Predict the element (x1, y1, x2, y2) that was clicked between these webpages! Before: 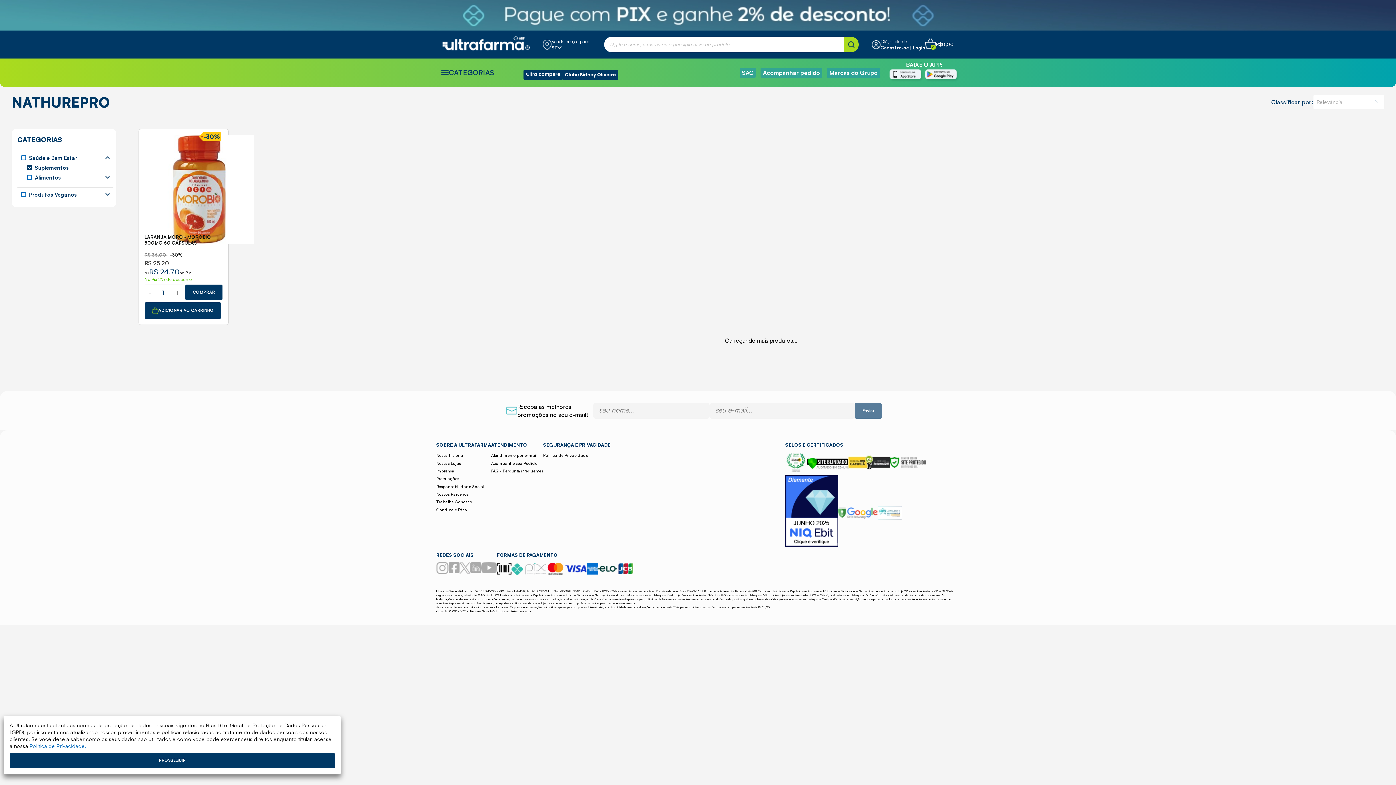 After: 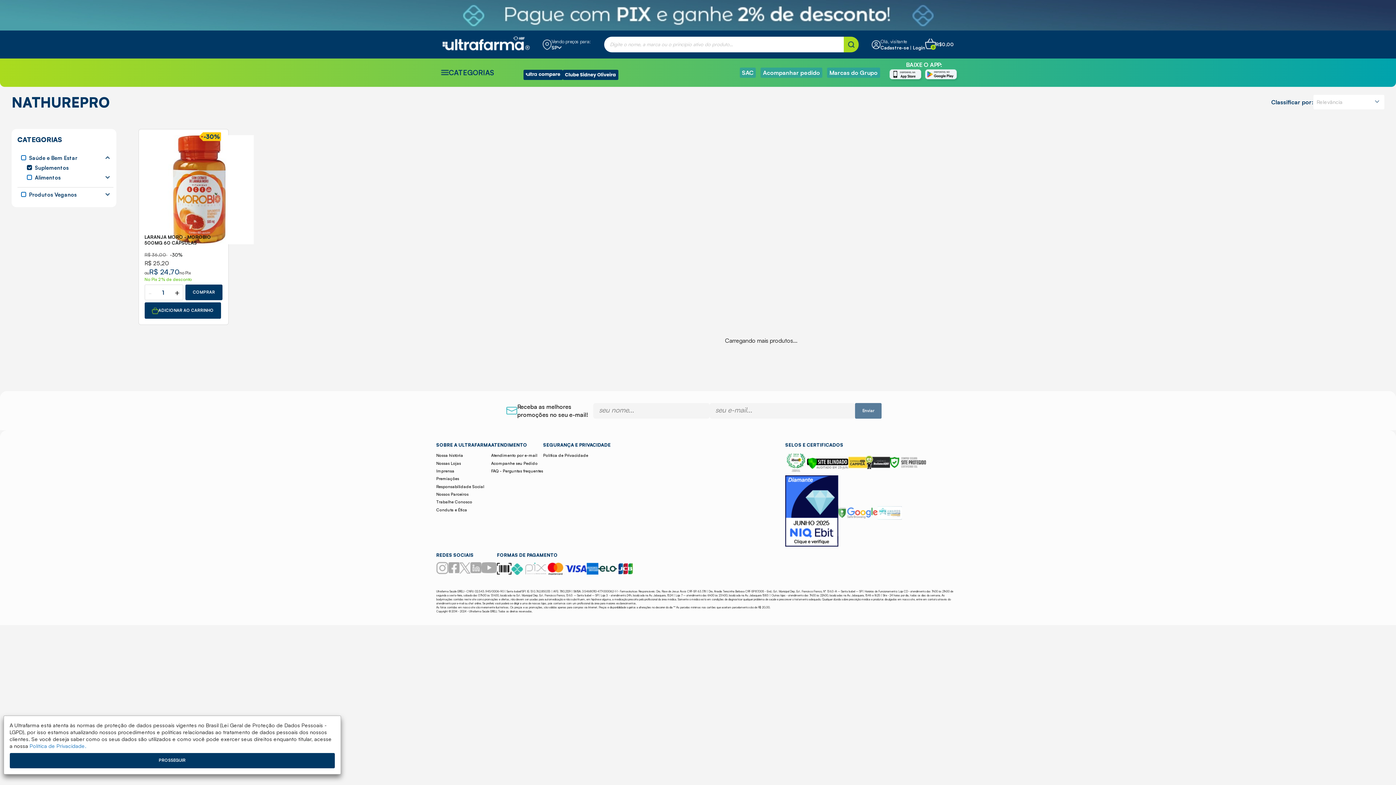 Action: bbox: (459, 568, 470, 575)